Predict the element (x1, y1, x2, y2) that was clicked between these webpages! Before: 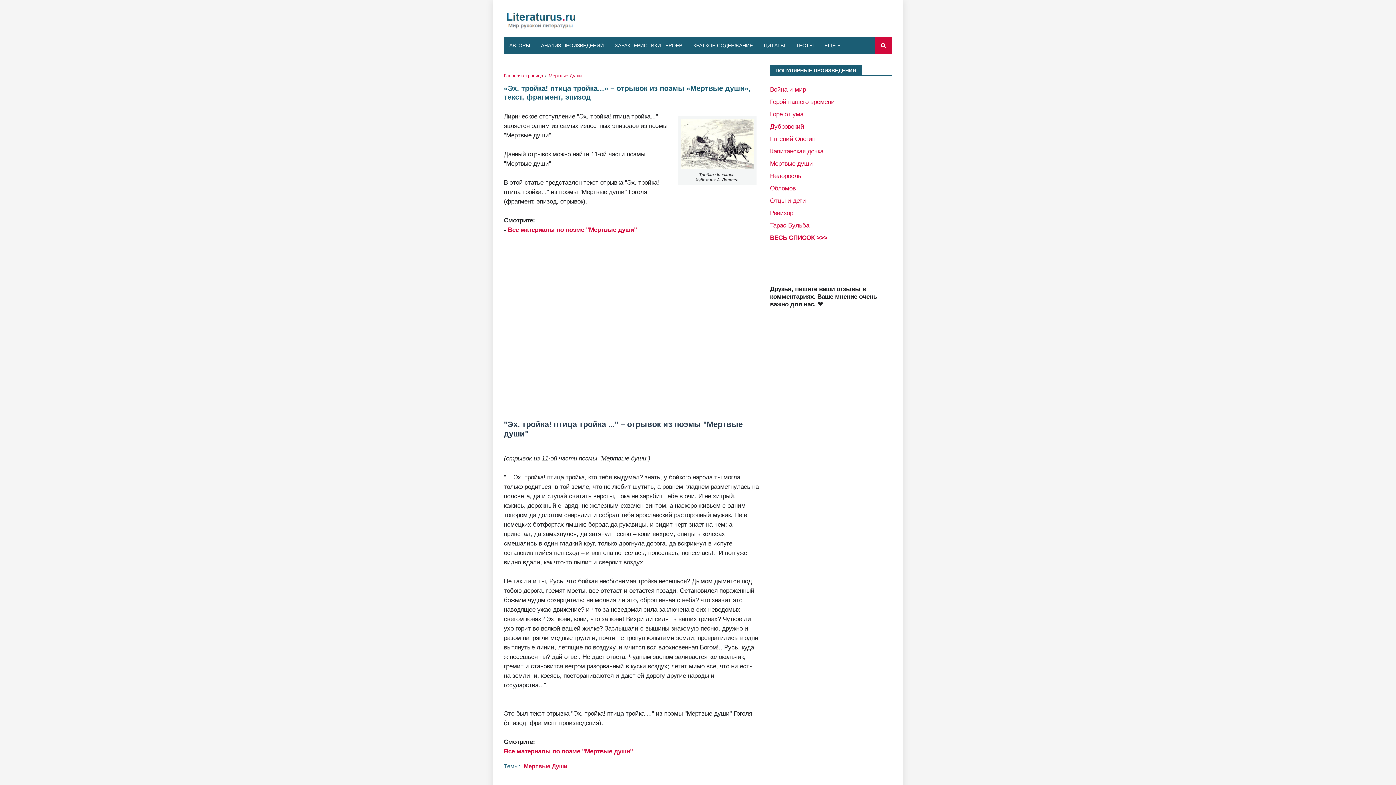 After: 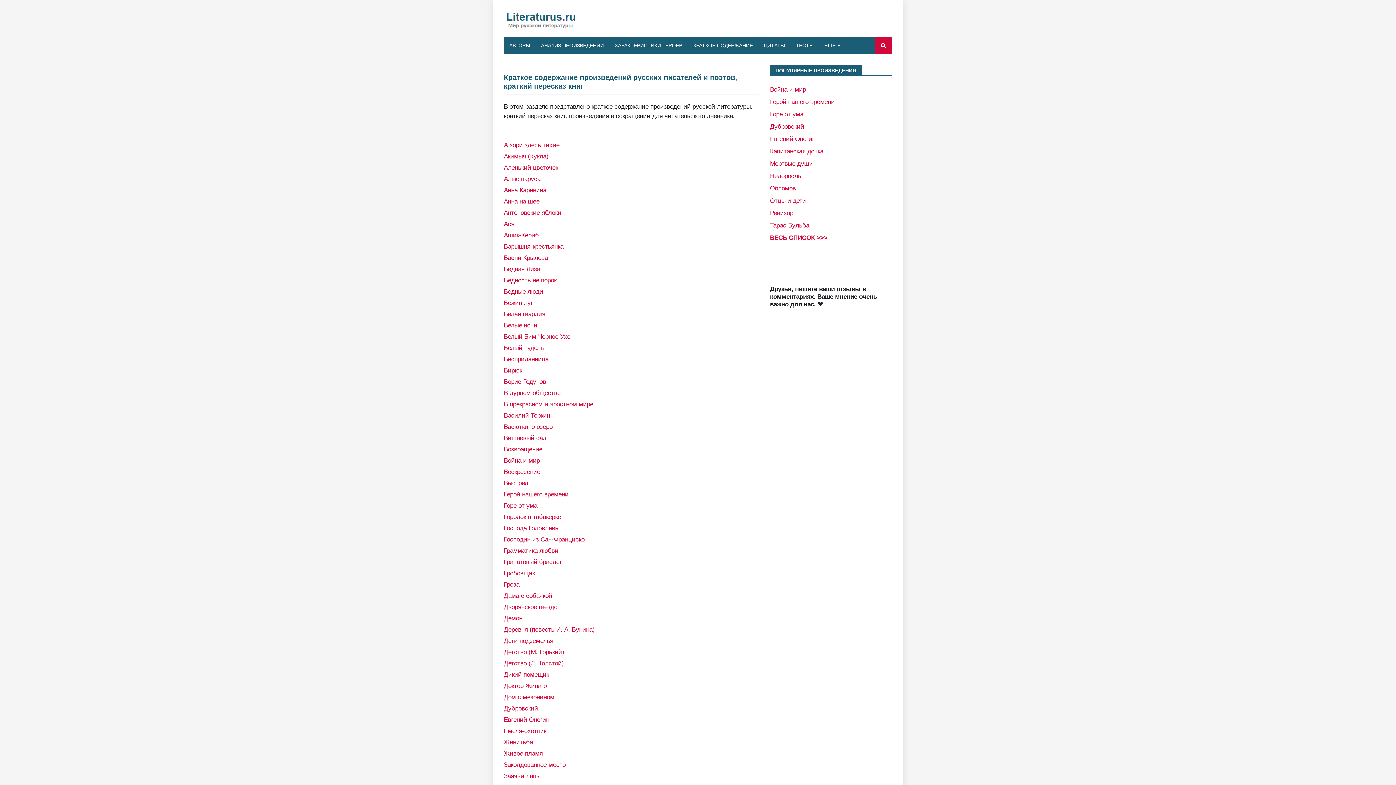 Action: label: КРАТКОЕ СОДЕРЖАНИЕ bbox: (688, 36, 758, 54)